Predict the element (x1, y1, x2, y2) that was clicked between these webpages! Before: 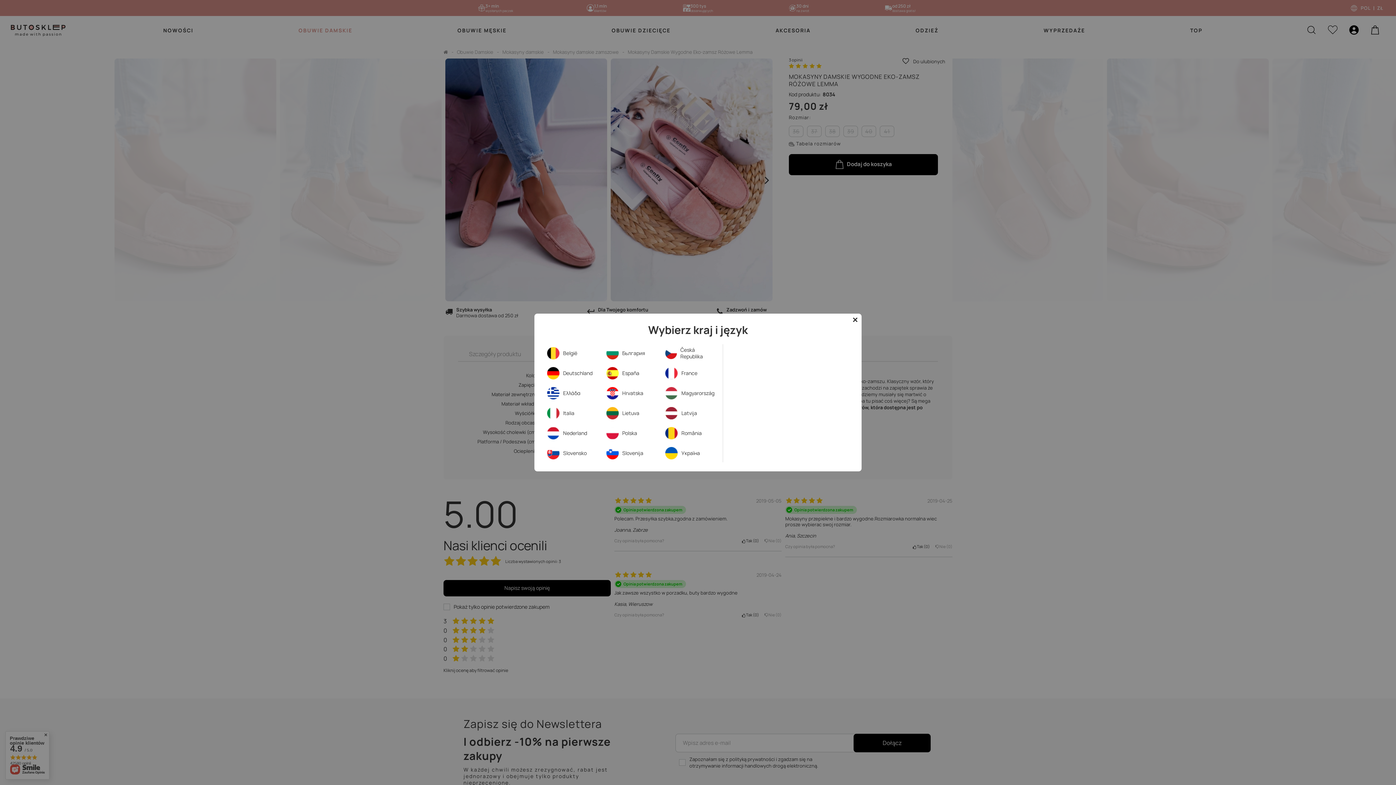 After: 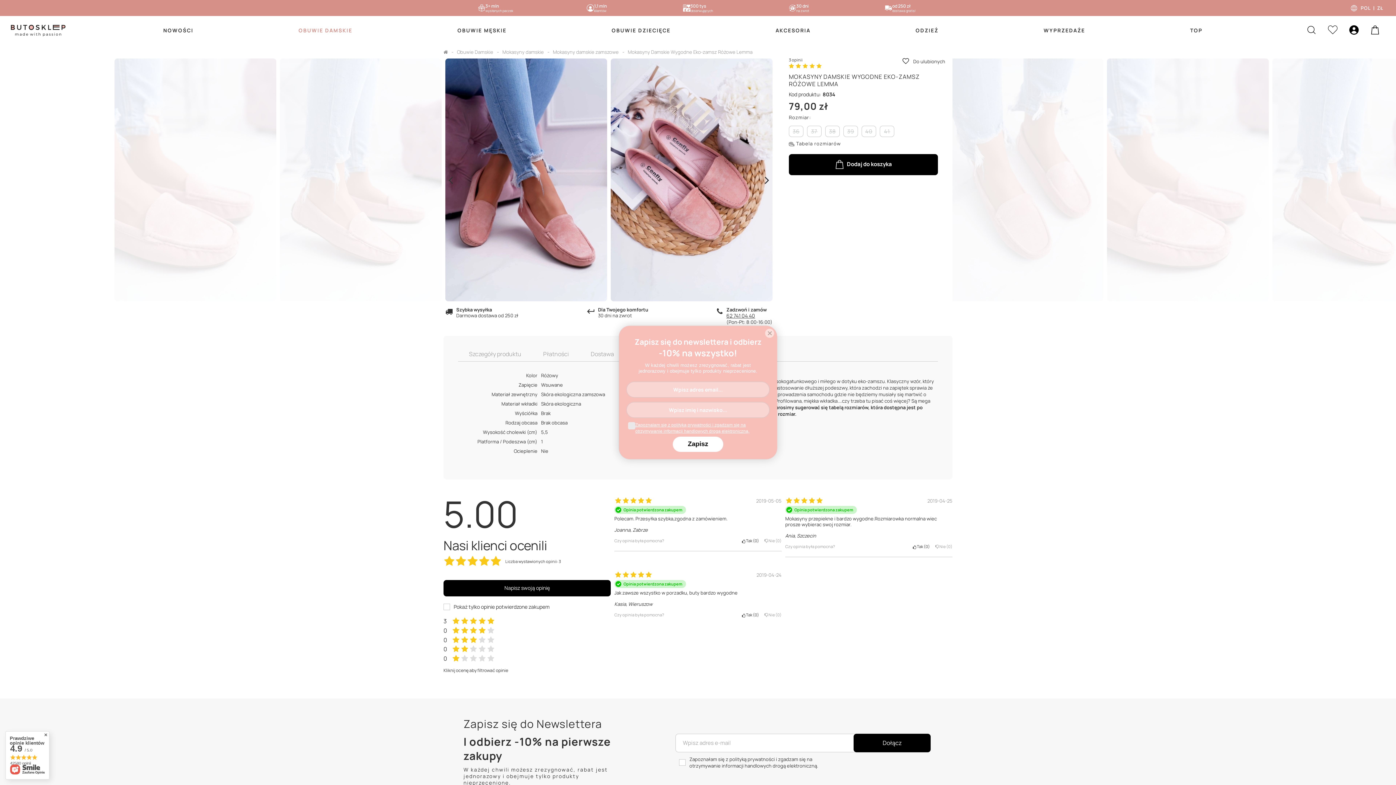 Action: bbox: (849, 313, 861, 326)